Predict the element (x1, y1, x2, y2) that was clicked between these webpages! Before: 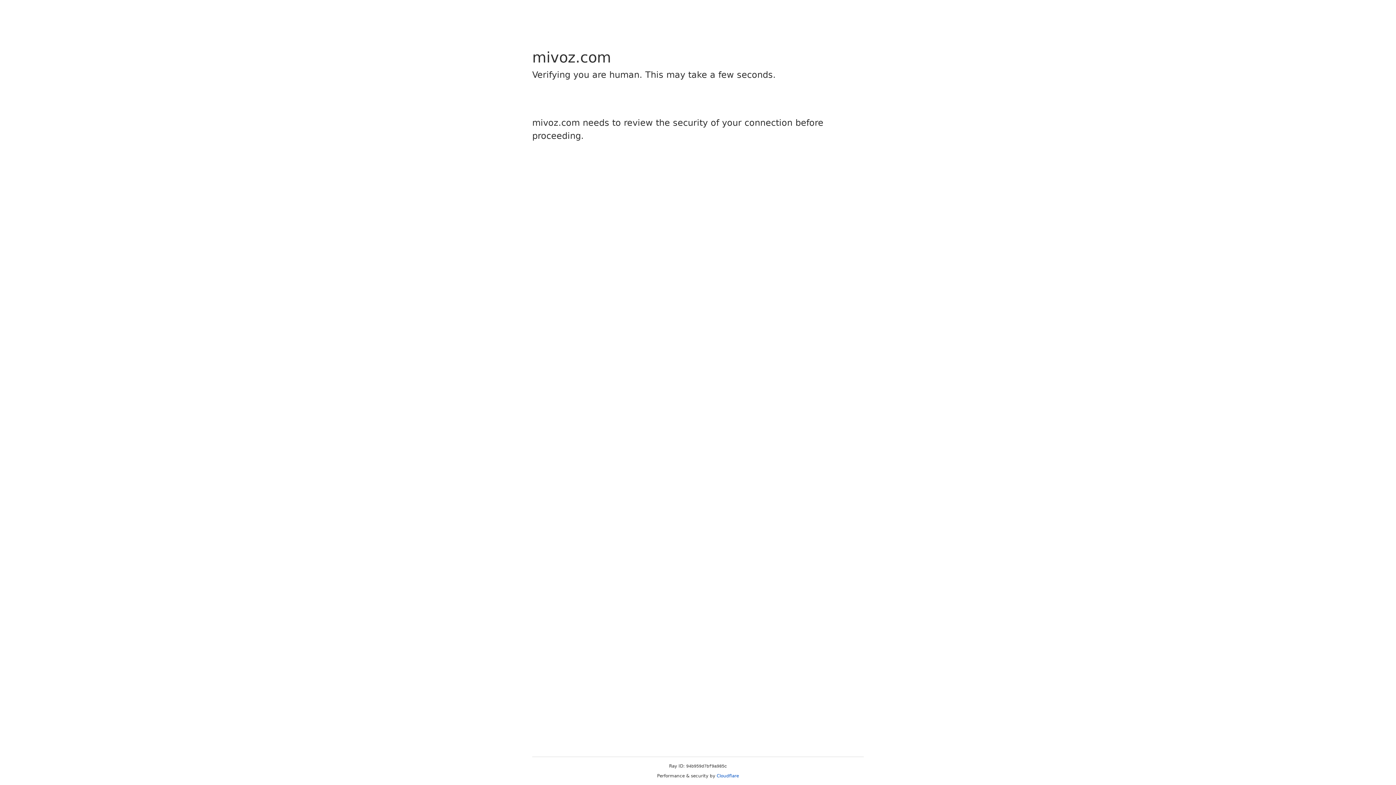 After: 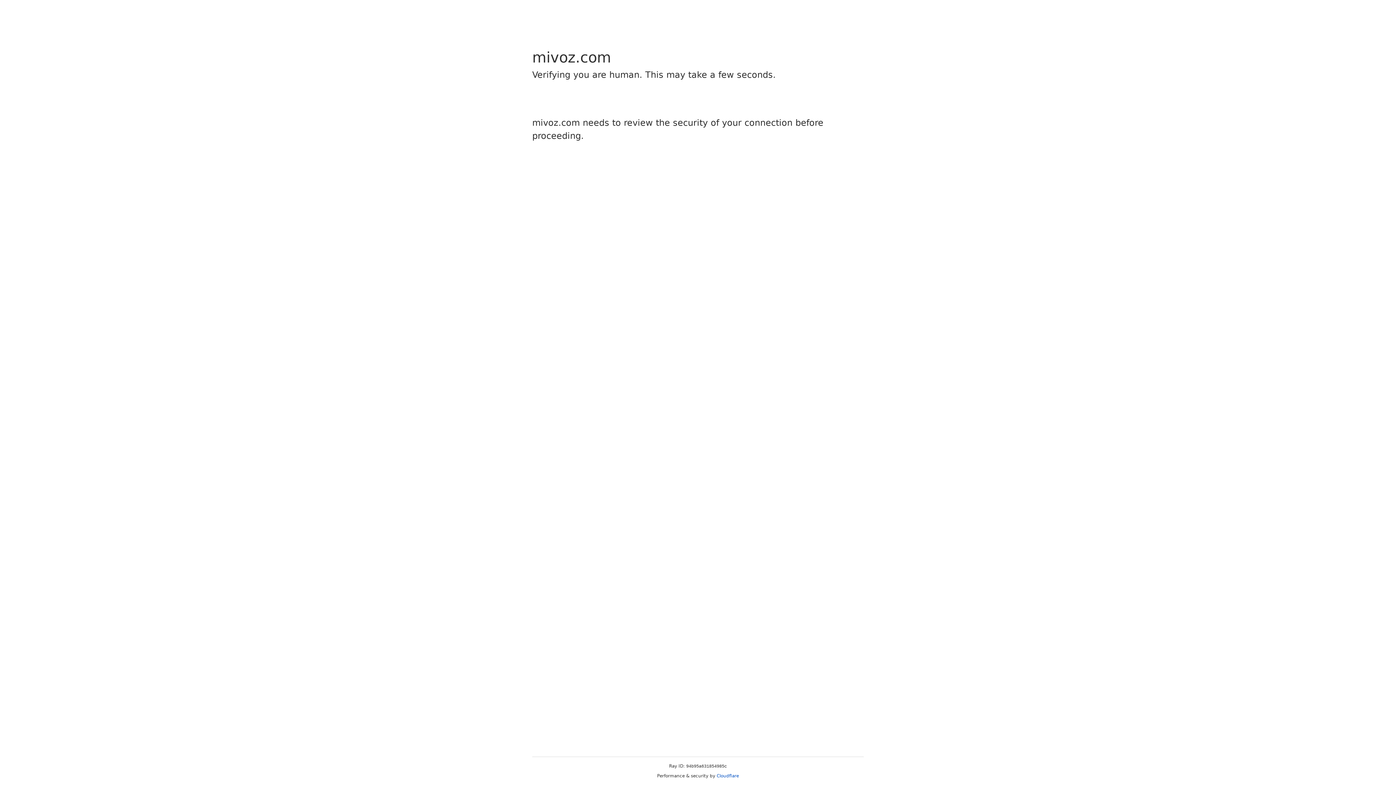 Action: bbox: (716, 773, 739, 778) label: Cloudflare